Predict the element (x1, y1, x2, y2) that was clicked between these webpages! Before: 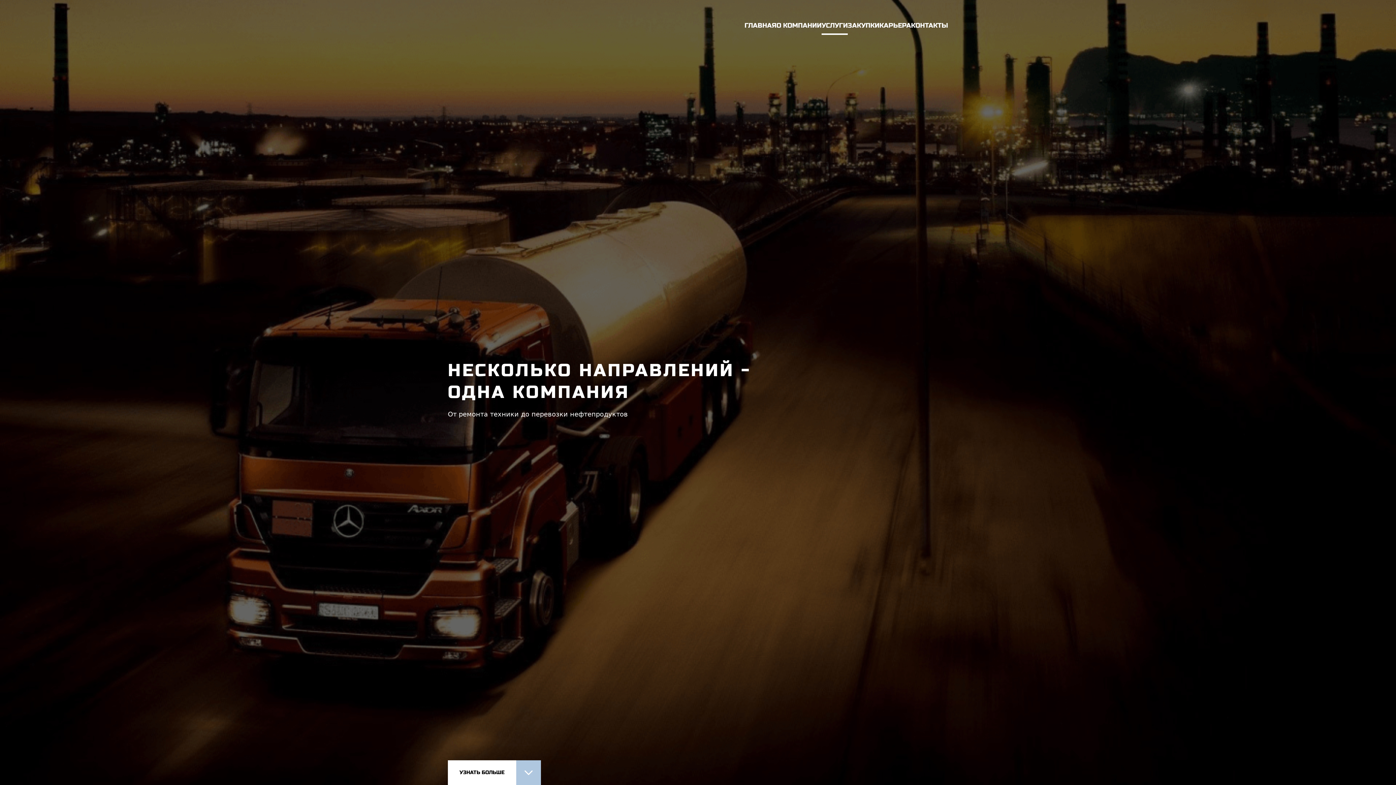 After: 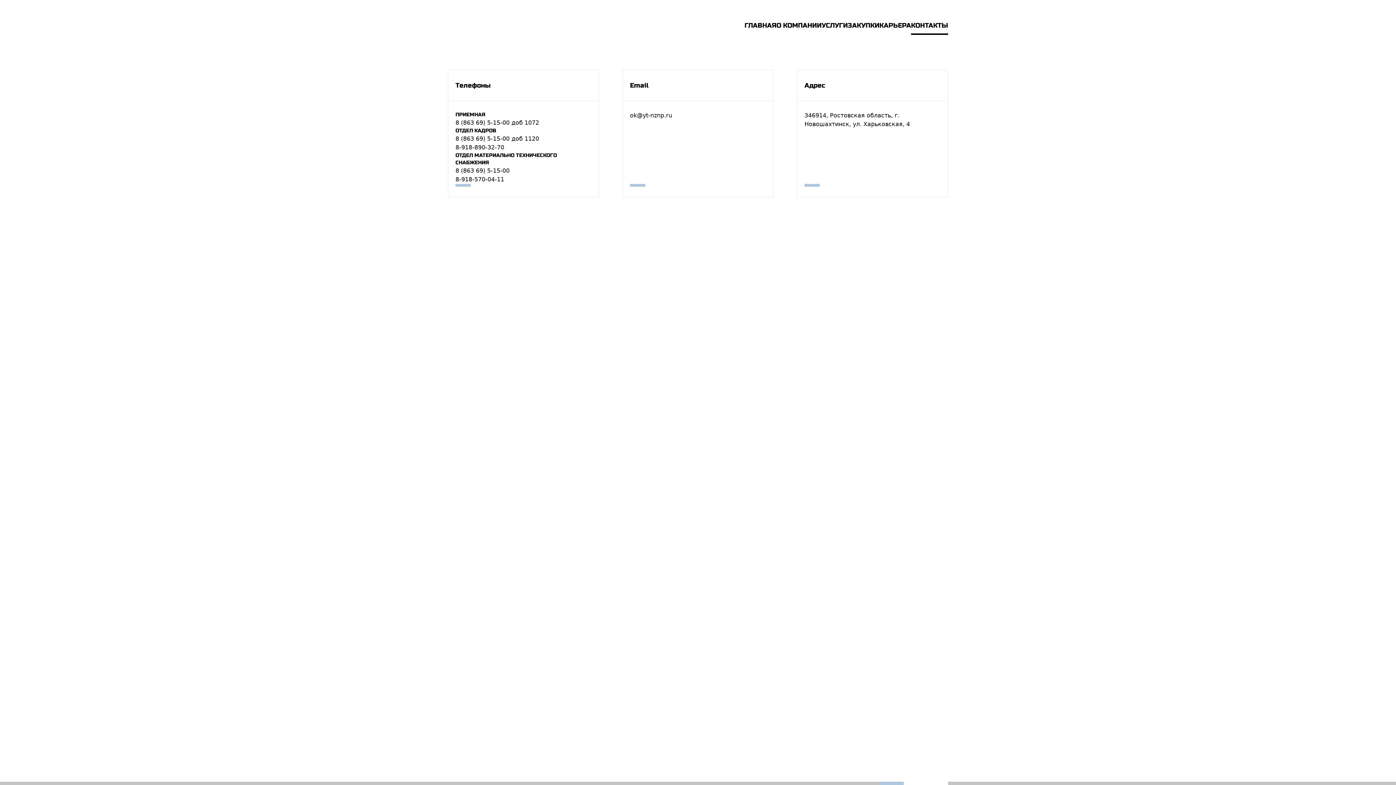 Action: label: КОНТАКТЫ bbox: (911, 20, 948, 34)